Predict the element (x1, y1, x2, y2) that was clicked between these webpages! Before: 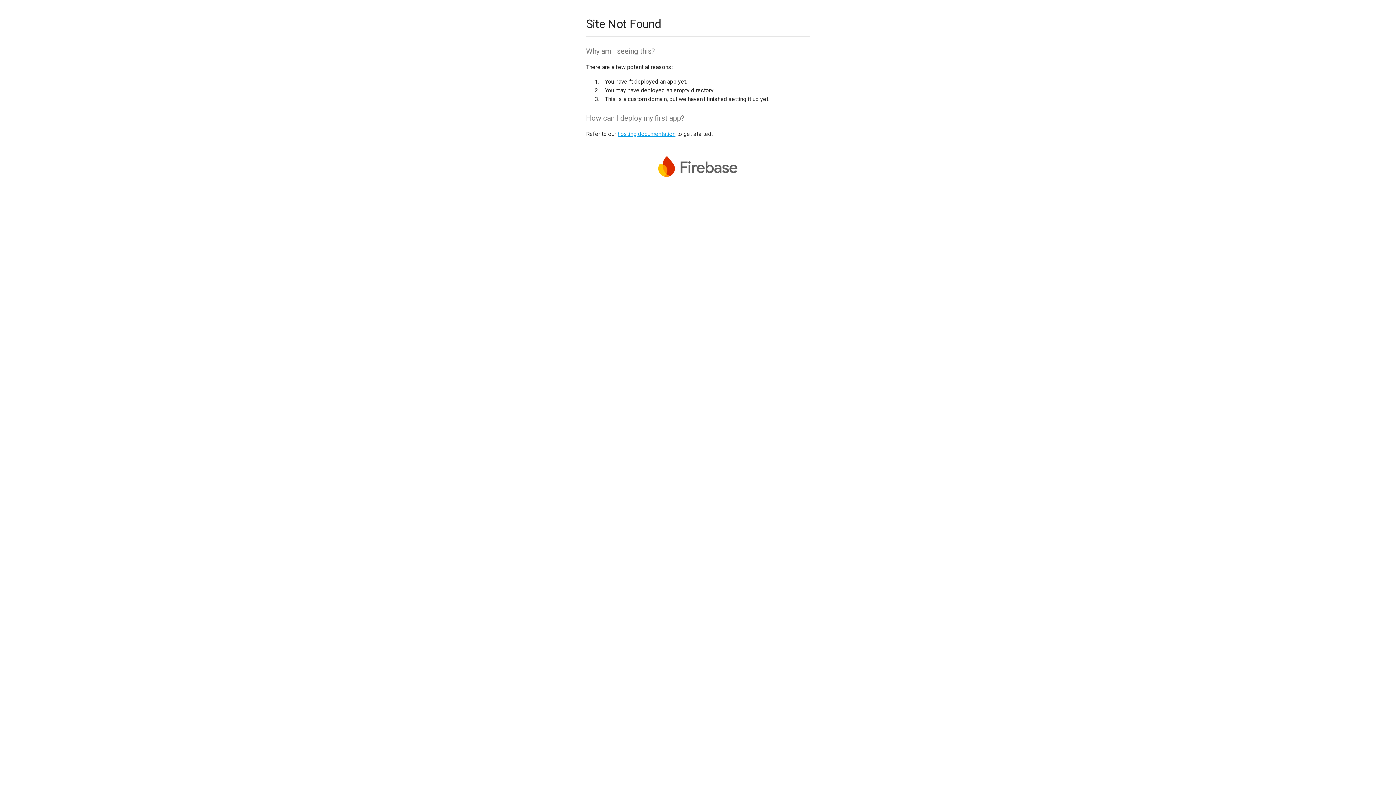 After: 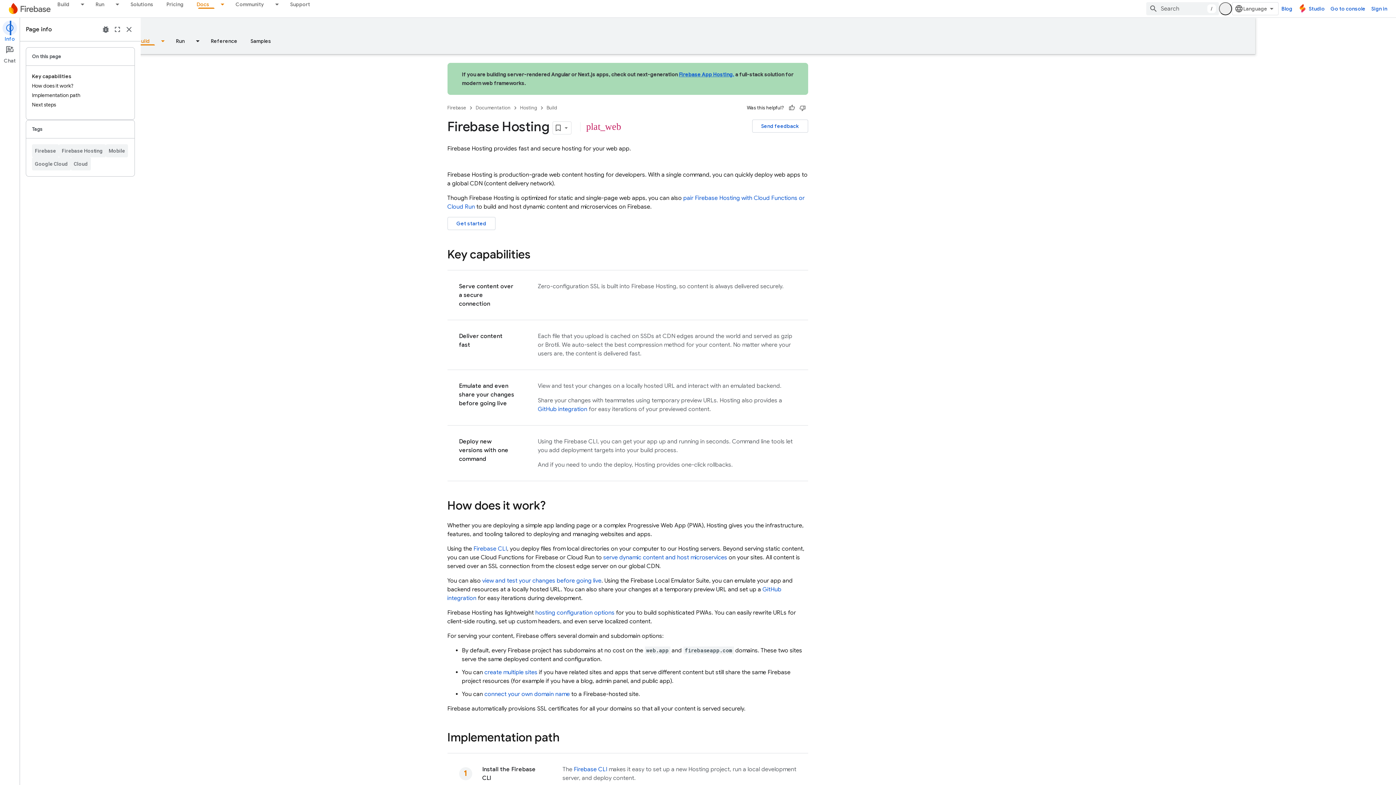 Action: label: hosting documentation bbox: (617, 130, 675, 137)